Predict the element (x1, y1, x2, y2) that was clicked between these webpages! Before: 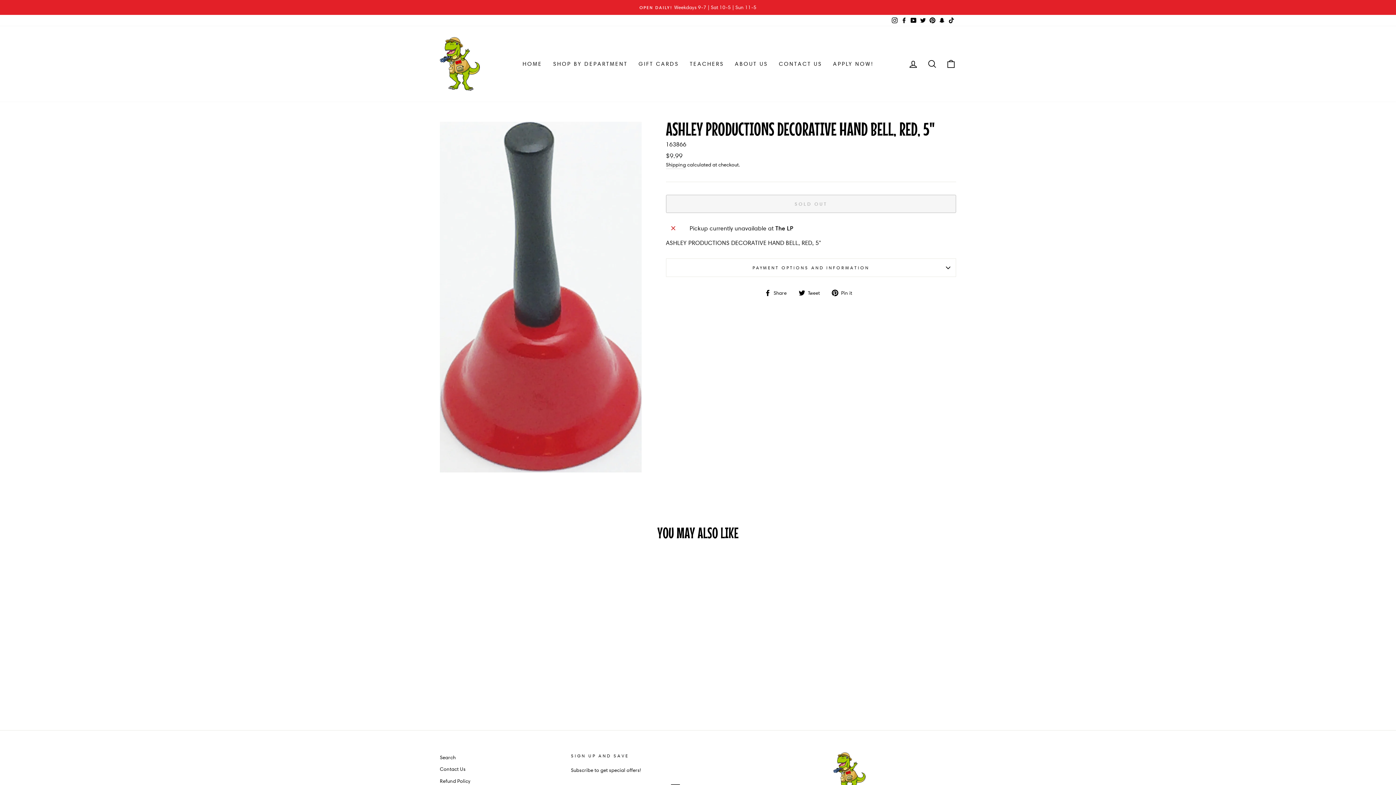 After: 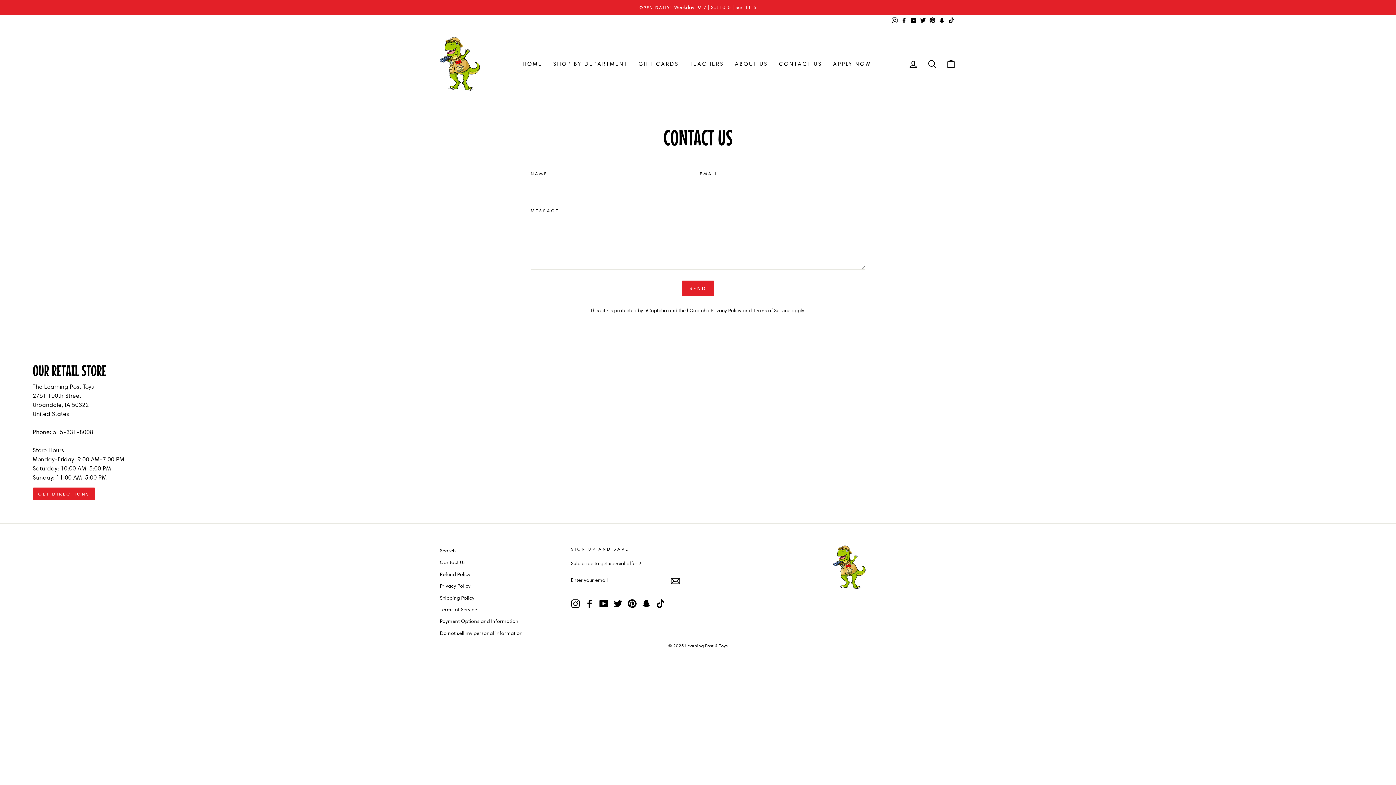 Action: bbox: (773, 56, 827, 71) label: CONTACT US